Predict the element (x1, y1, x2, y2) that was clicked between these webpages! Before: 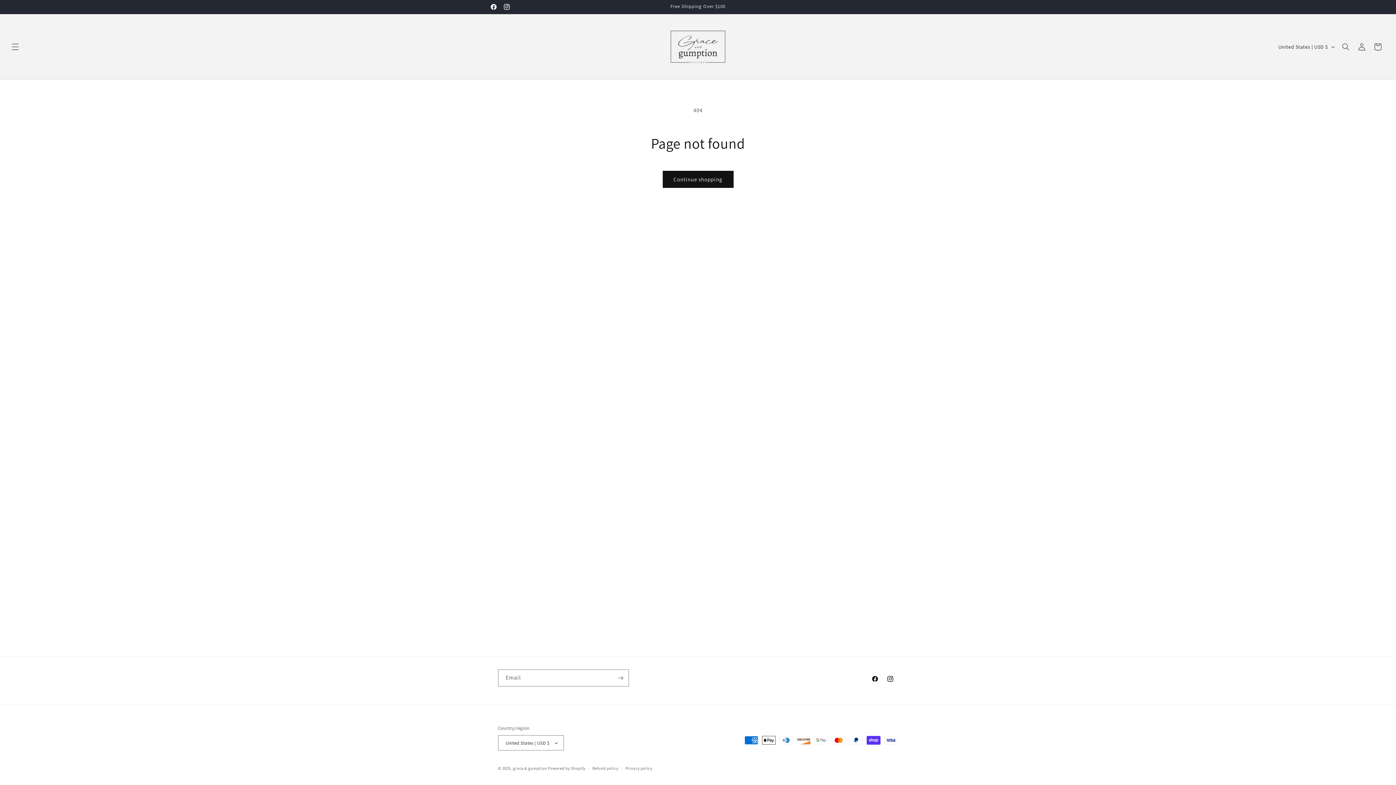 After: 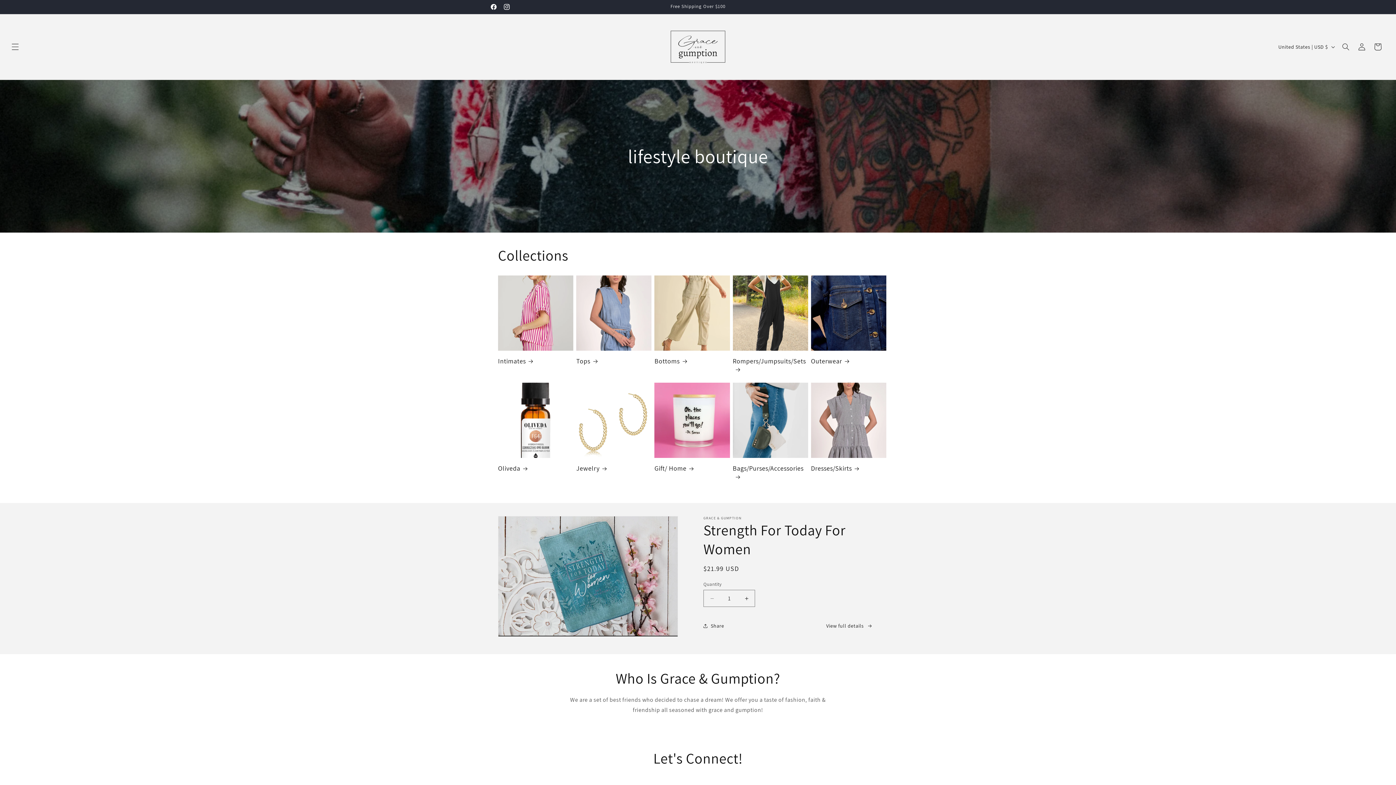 Action: bbox: (512, 766, 547, 771) label: grace & gumption